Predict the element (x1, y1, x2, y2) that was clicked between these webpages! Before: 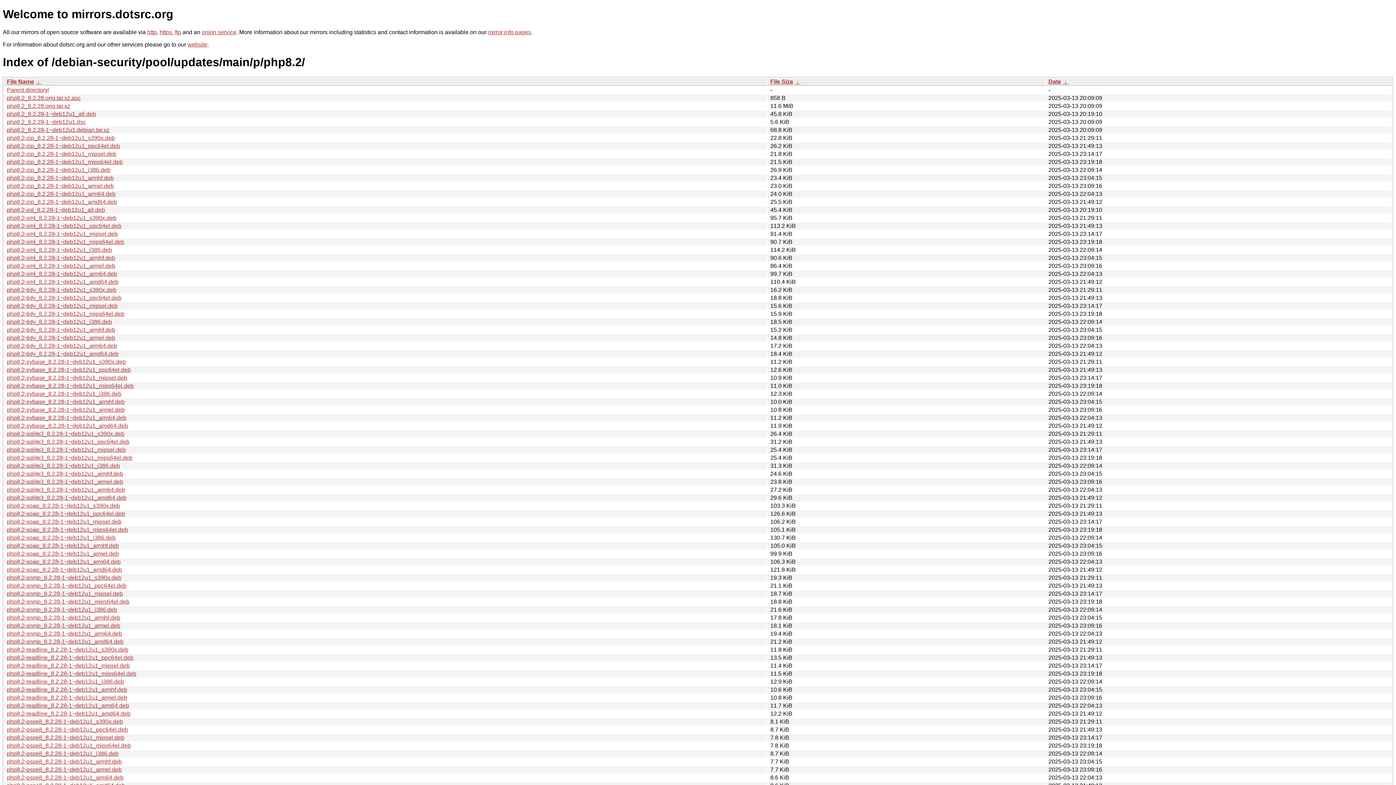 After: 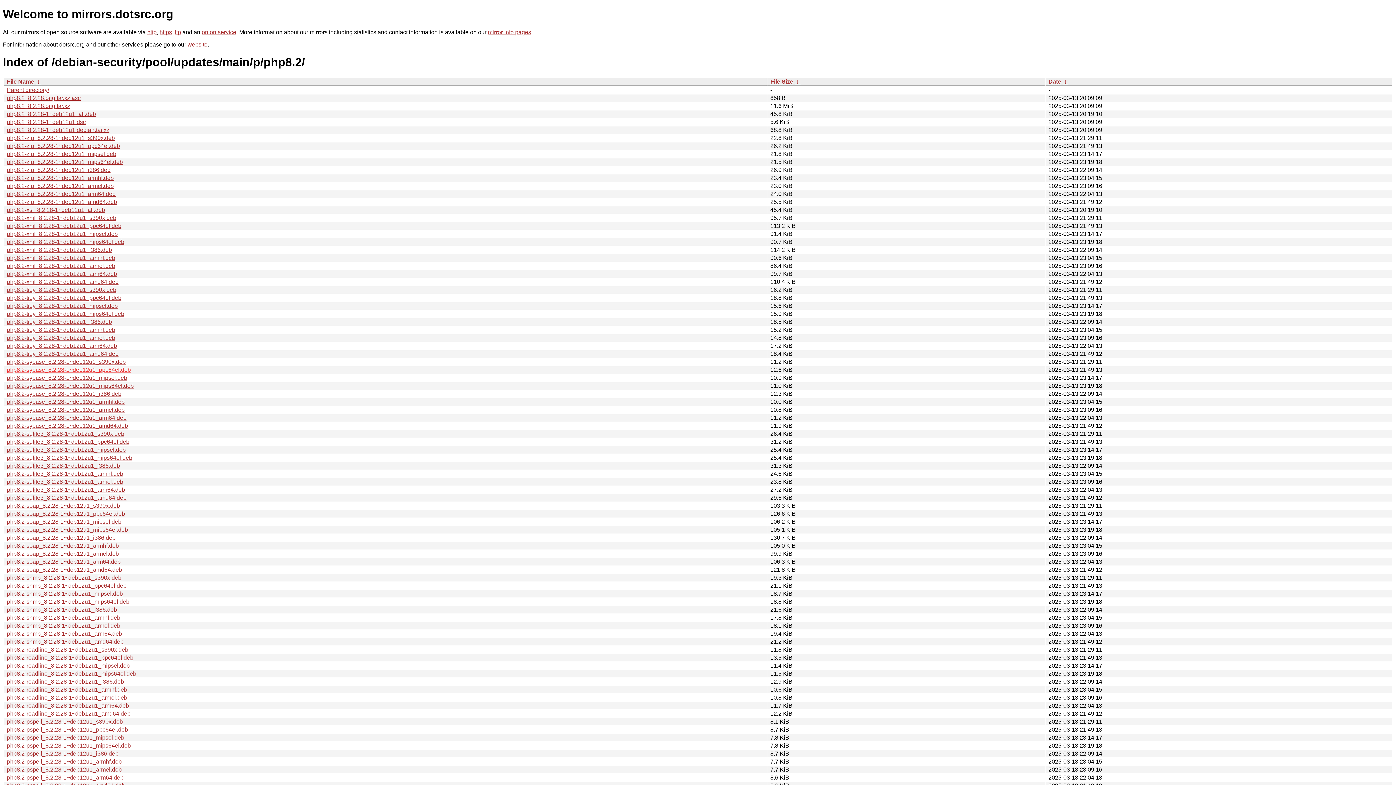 Action: bbox: (6, 366, 130, 373) label: php8.2-sybase_8.2.28-1~deb12u1_ppc64el.deb